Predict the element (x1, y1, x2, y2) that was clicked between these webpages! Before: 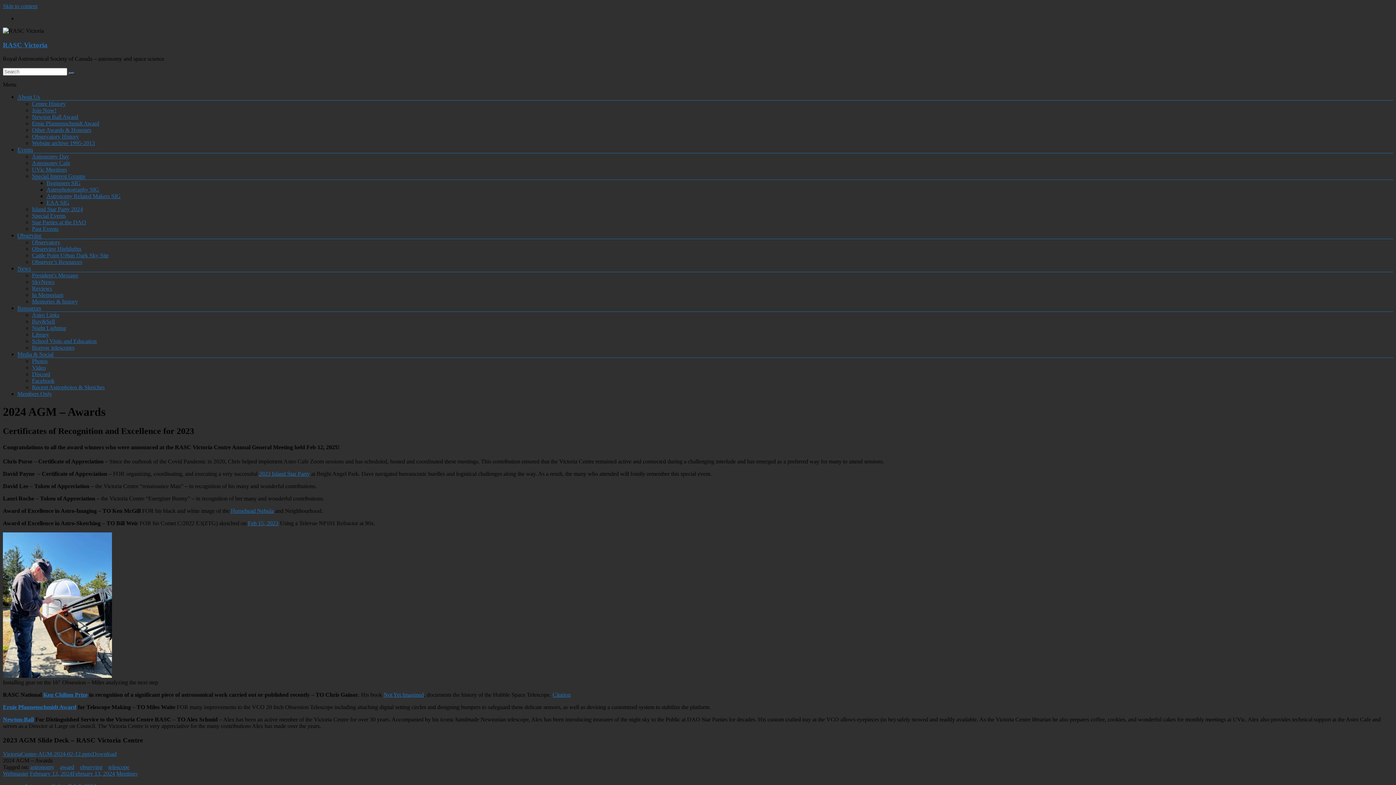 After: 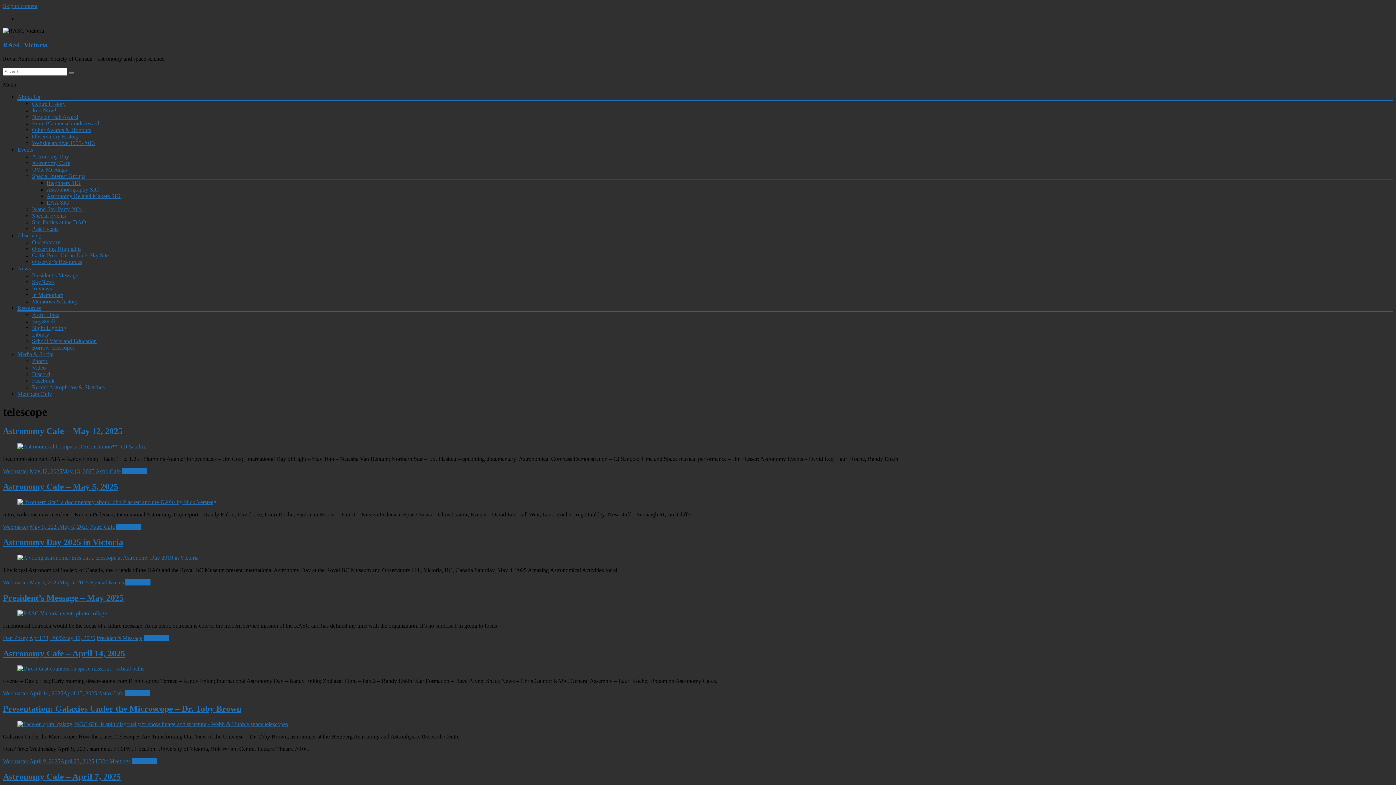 Action: label: telescope bbox: (108, 764, 129, 770)